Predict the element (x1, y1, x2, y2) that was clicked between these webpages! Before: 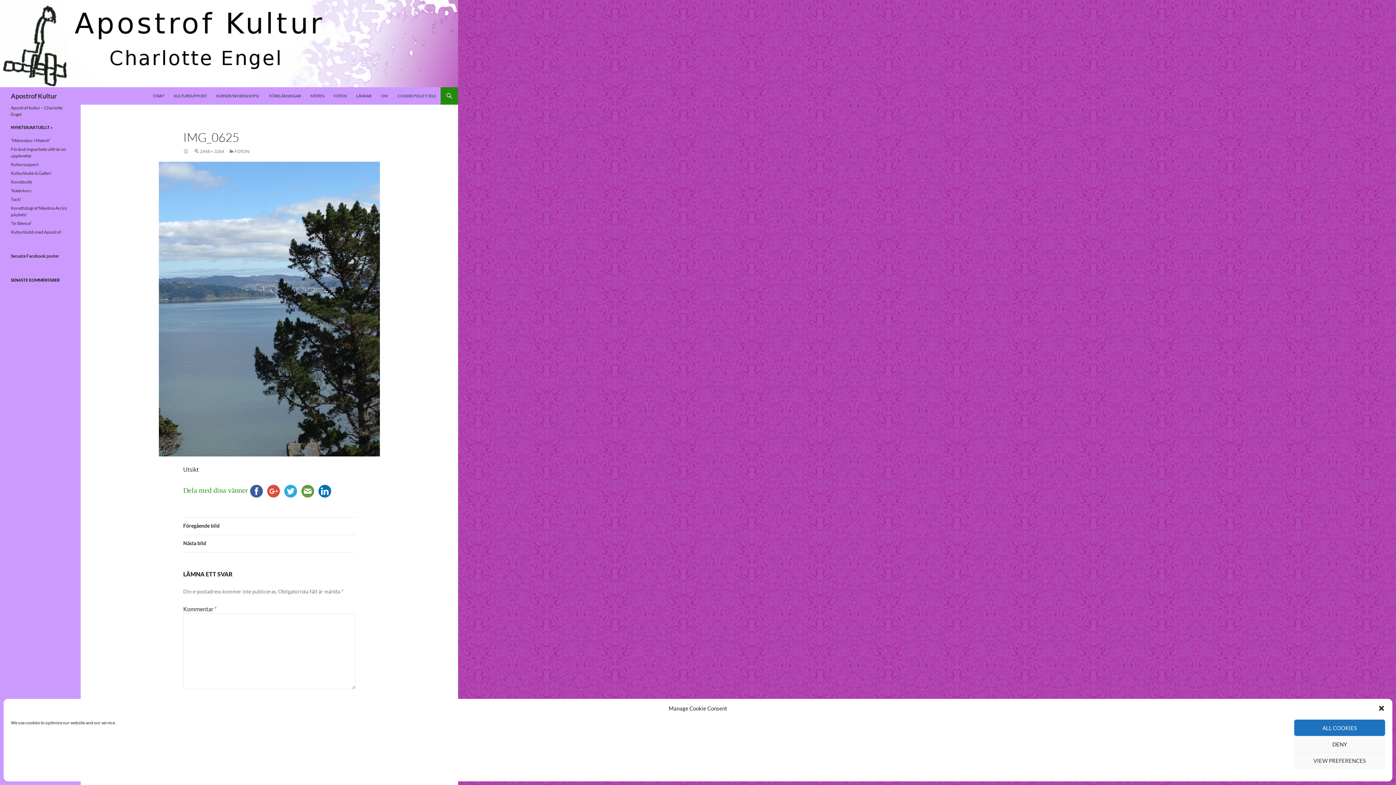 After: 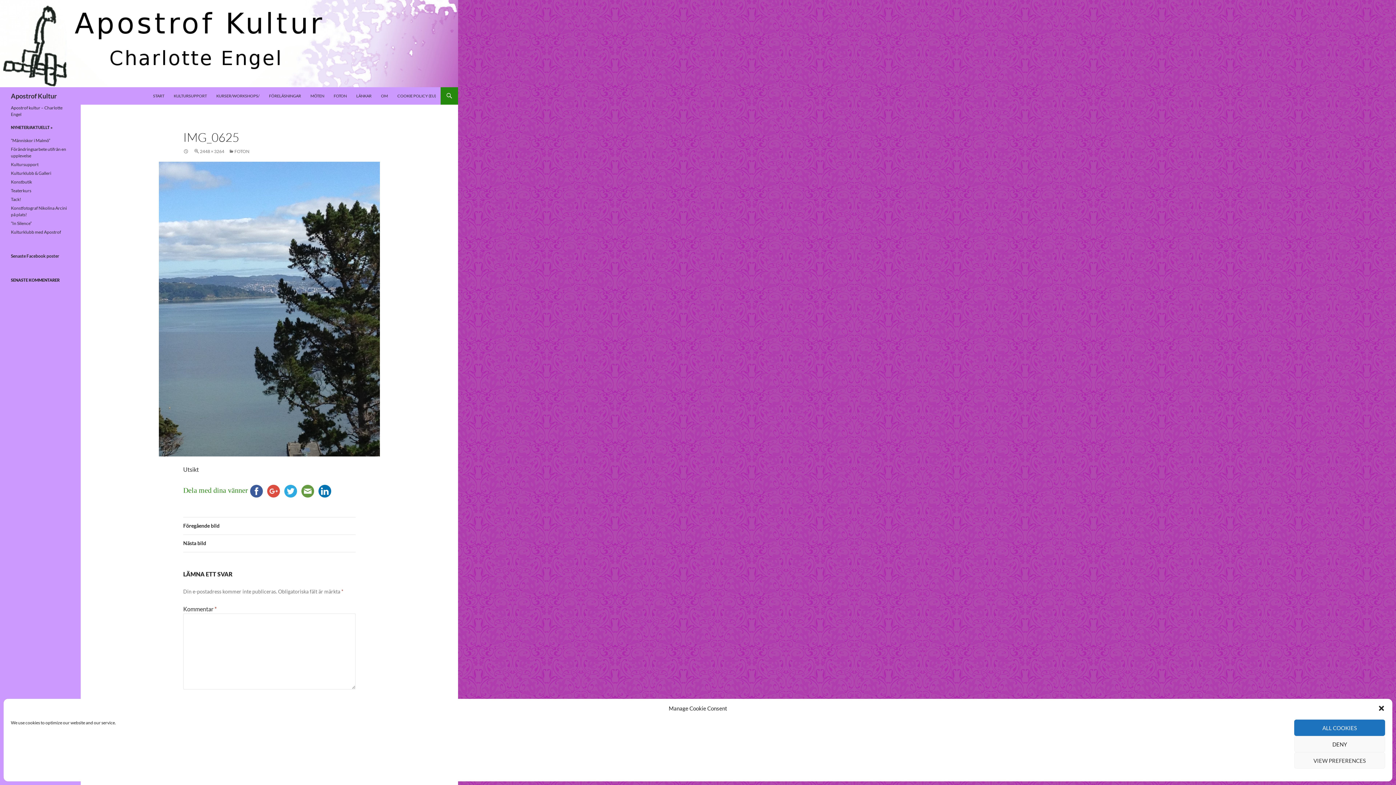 Action: bbox: (248, 486, 265, 494)